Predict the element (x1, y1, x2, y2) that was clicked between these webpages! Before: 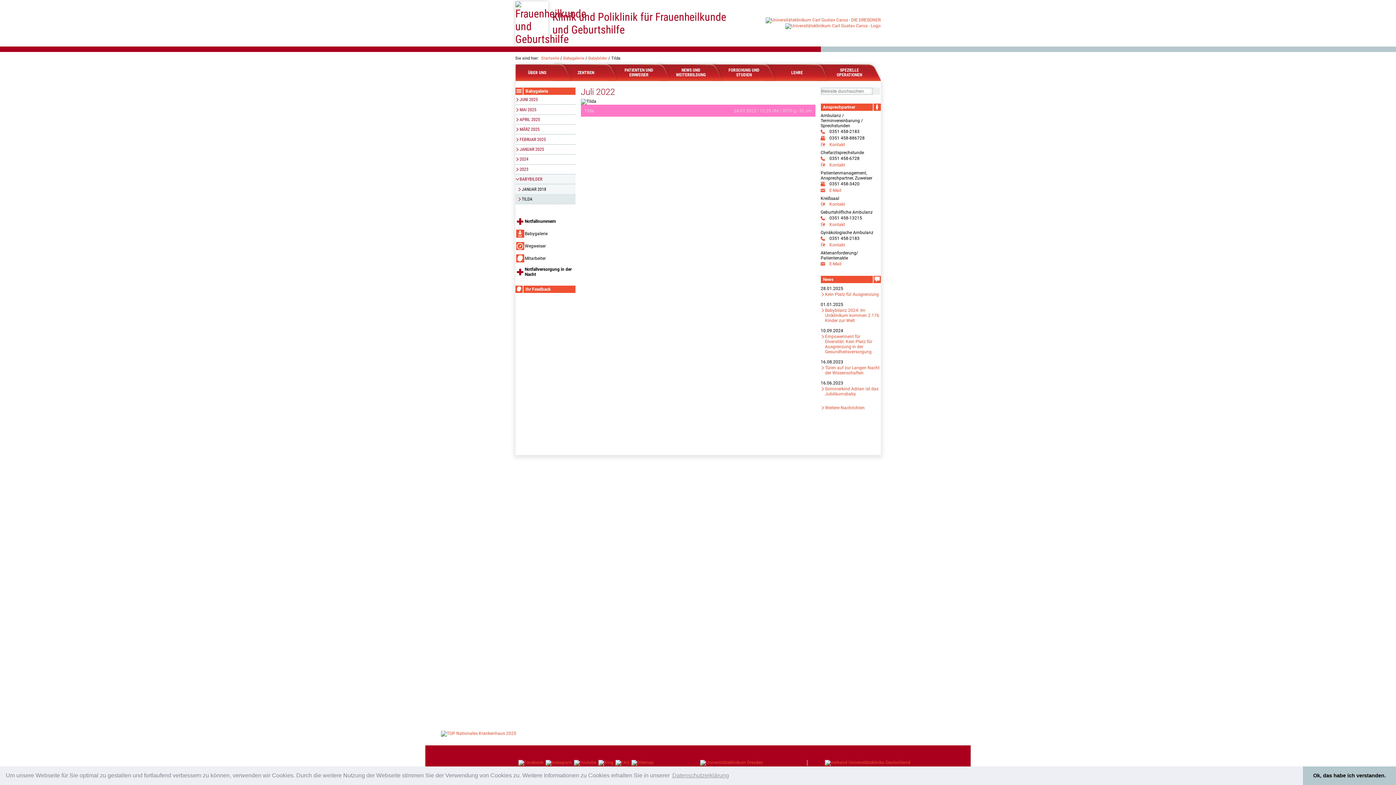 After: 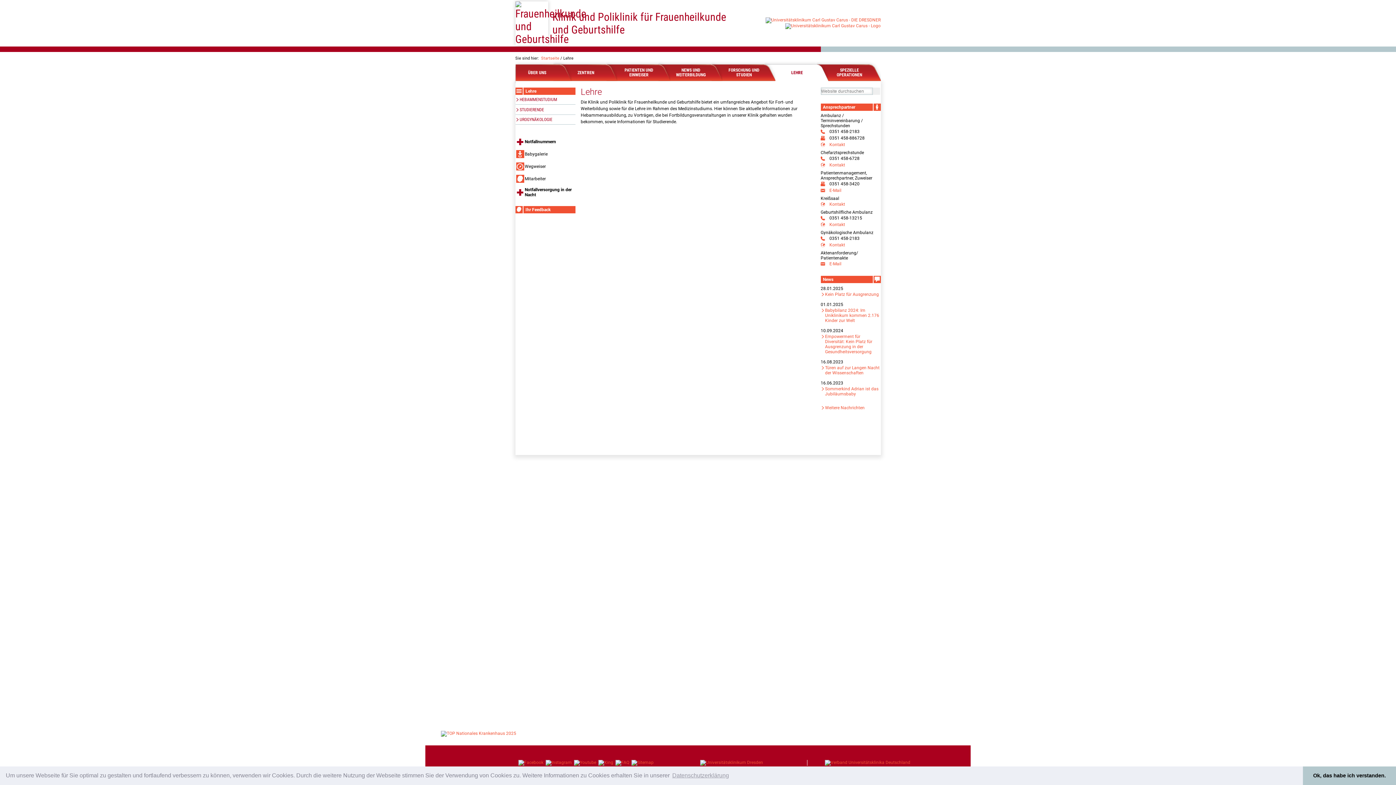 Action: bbox: (775, 64, 819, 81) label: LEHRE